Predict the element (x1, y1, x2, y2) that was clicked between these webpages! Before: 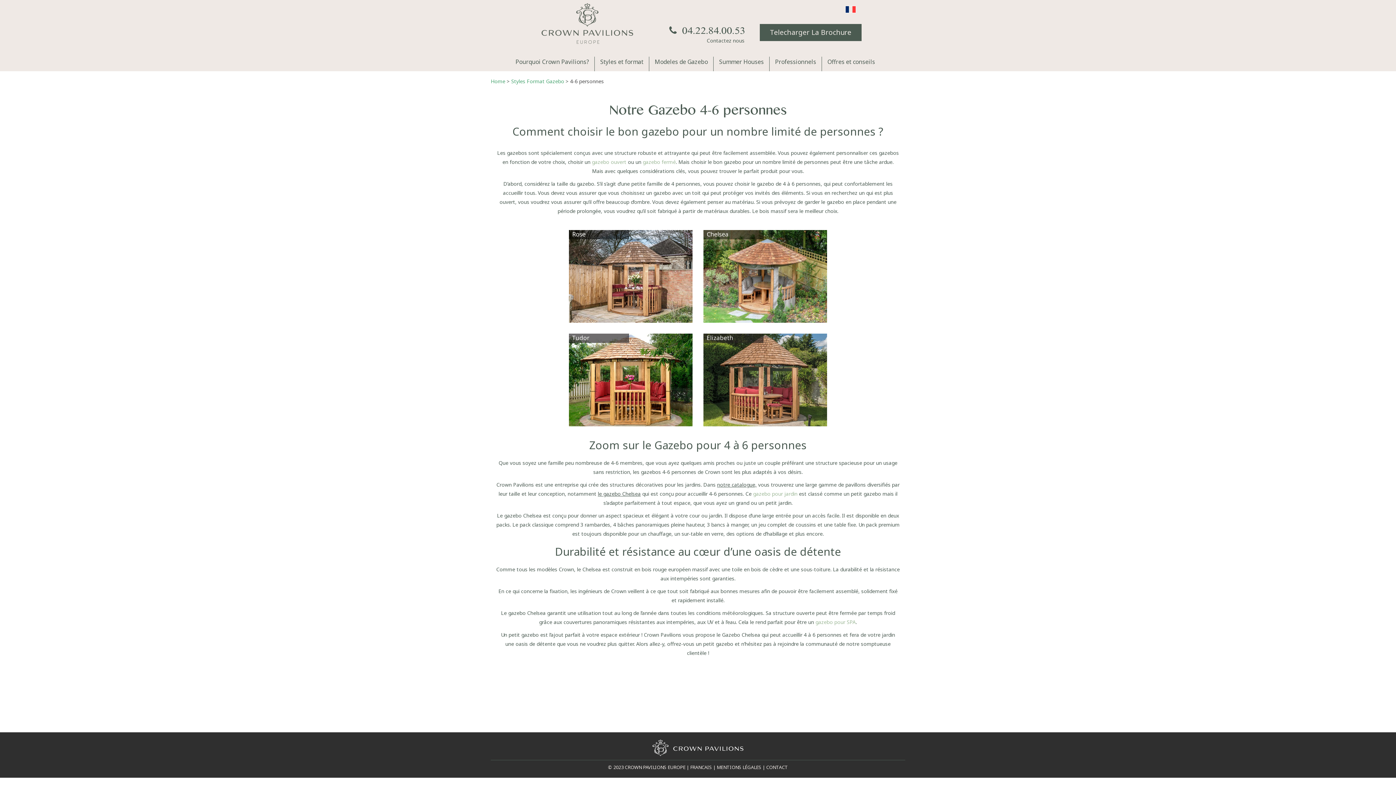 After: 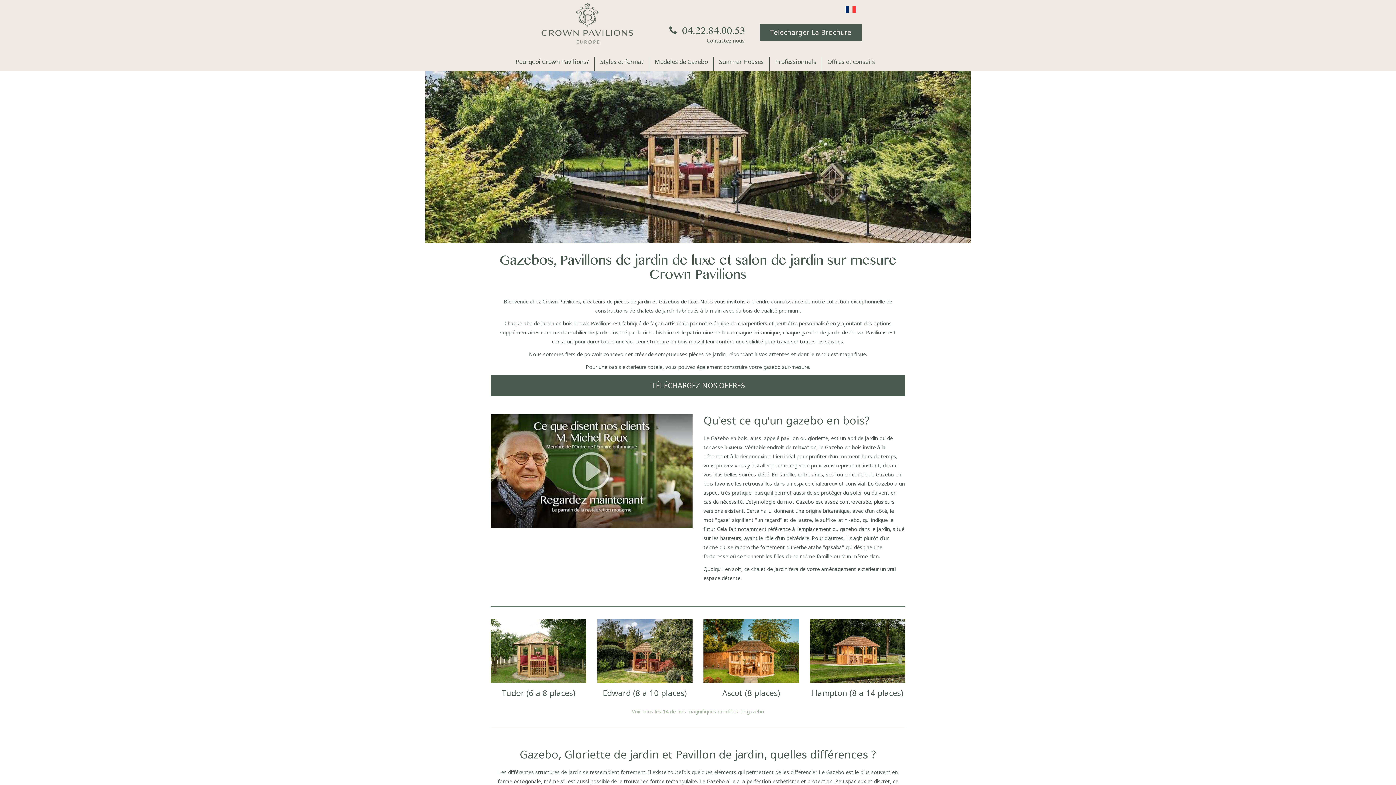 Action: bbox: (511, 77, 564, 84) label: Styles Format Gazebo